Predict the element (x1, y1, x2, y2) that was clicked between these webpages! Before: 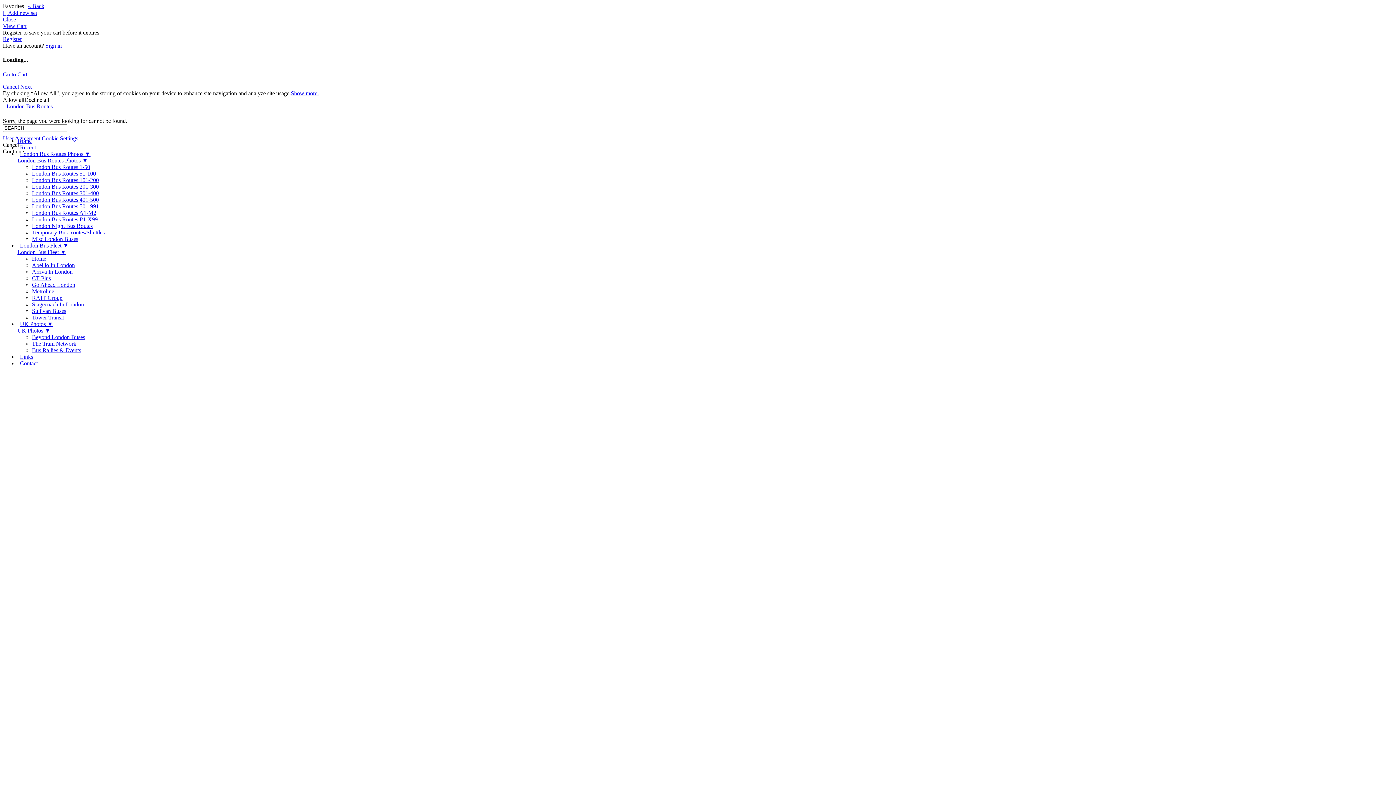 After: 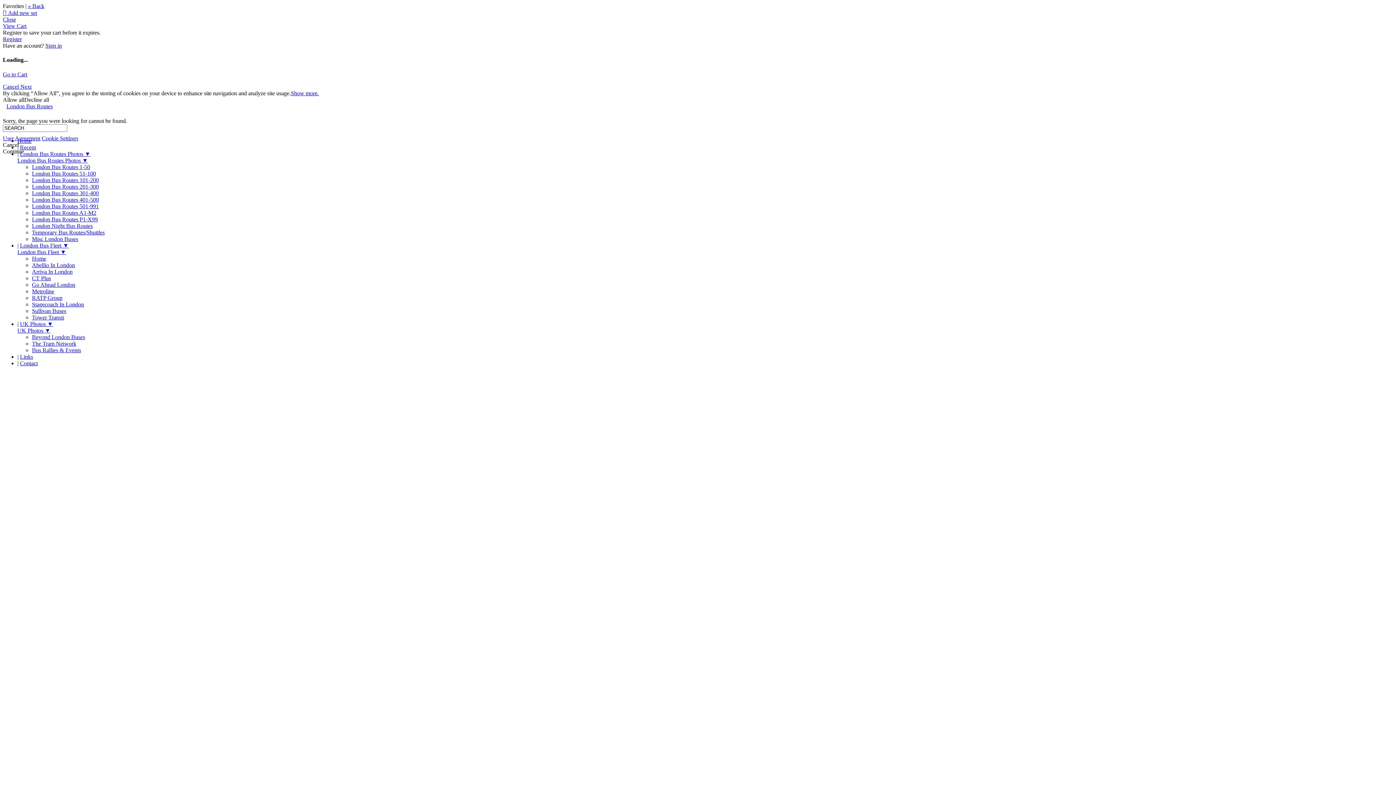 Action: label: « Back bbox: (28, 2, 44, 9)